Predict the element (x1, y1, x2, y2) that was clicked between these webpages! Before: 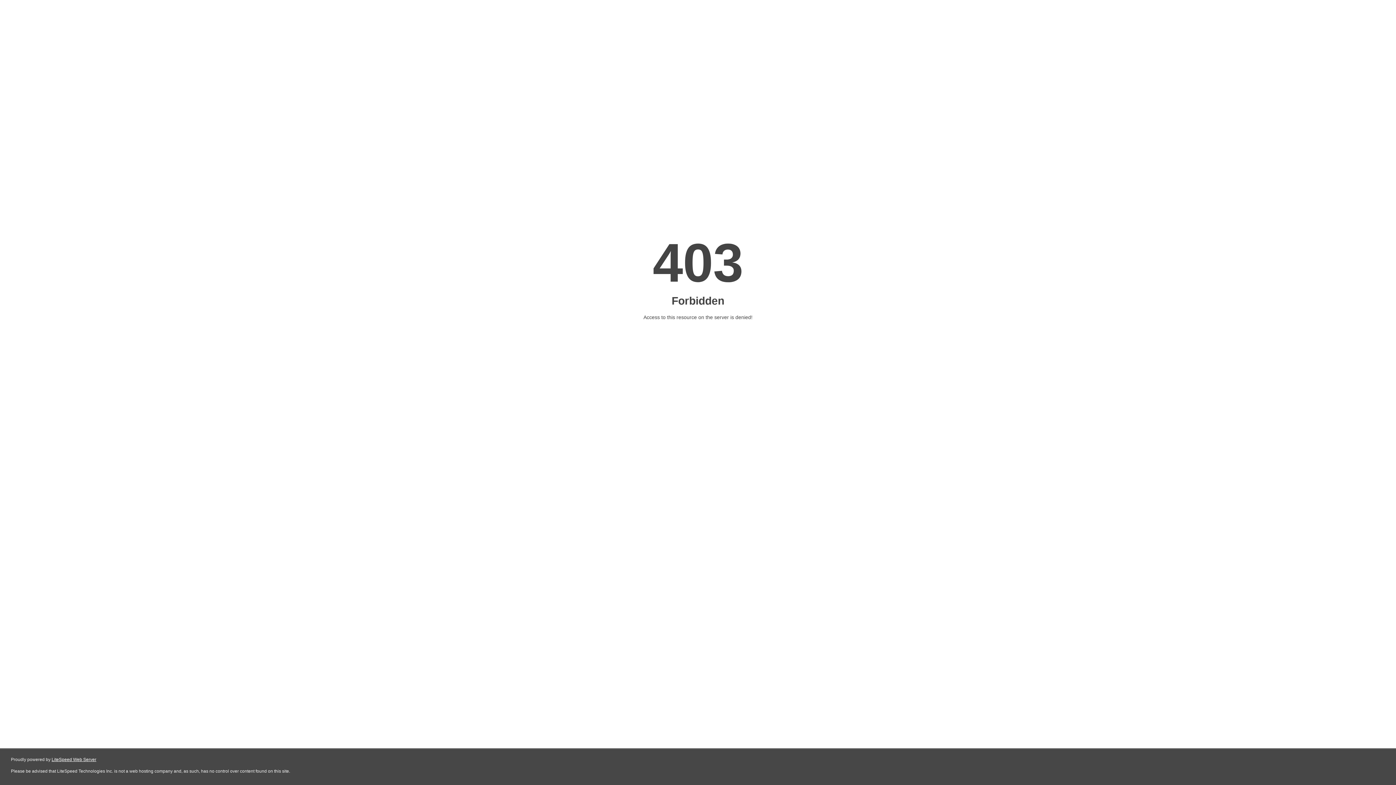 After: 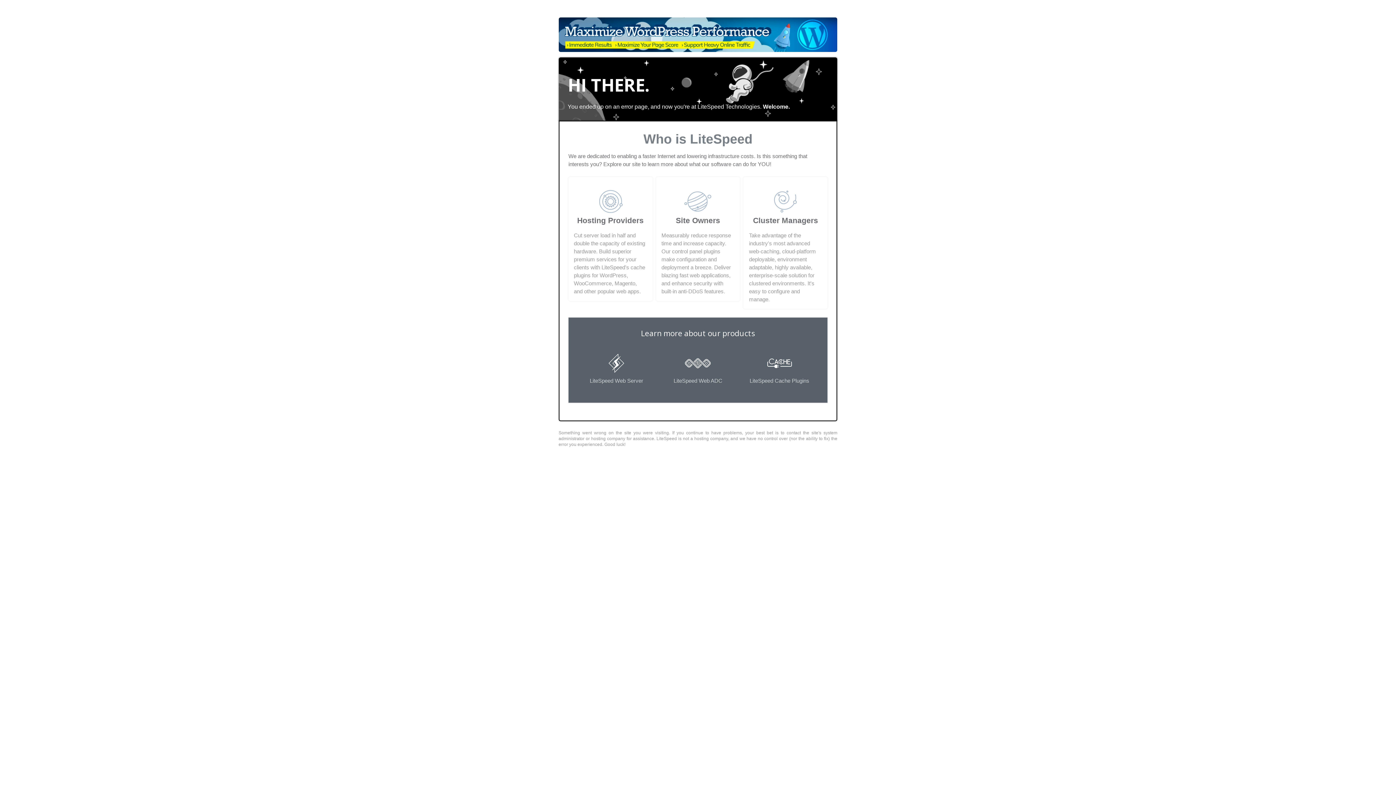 Action: label: LiteSpeed Web Server bbox: (51, 757, 96, 762)